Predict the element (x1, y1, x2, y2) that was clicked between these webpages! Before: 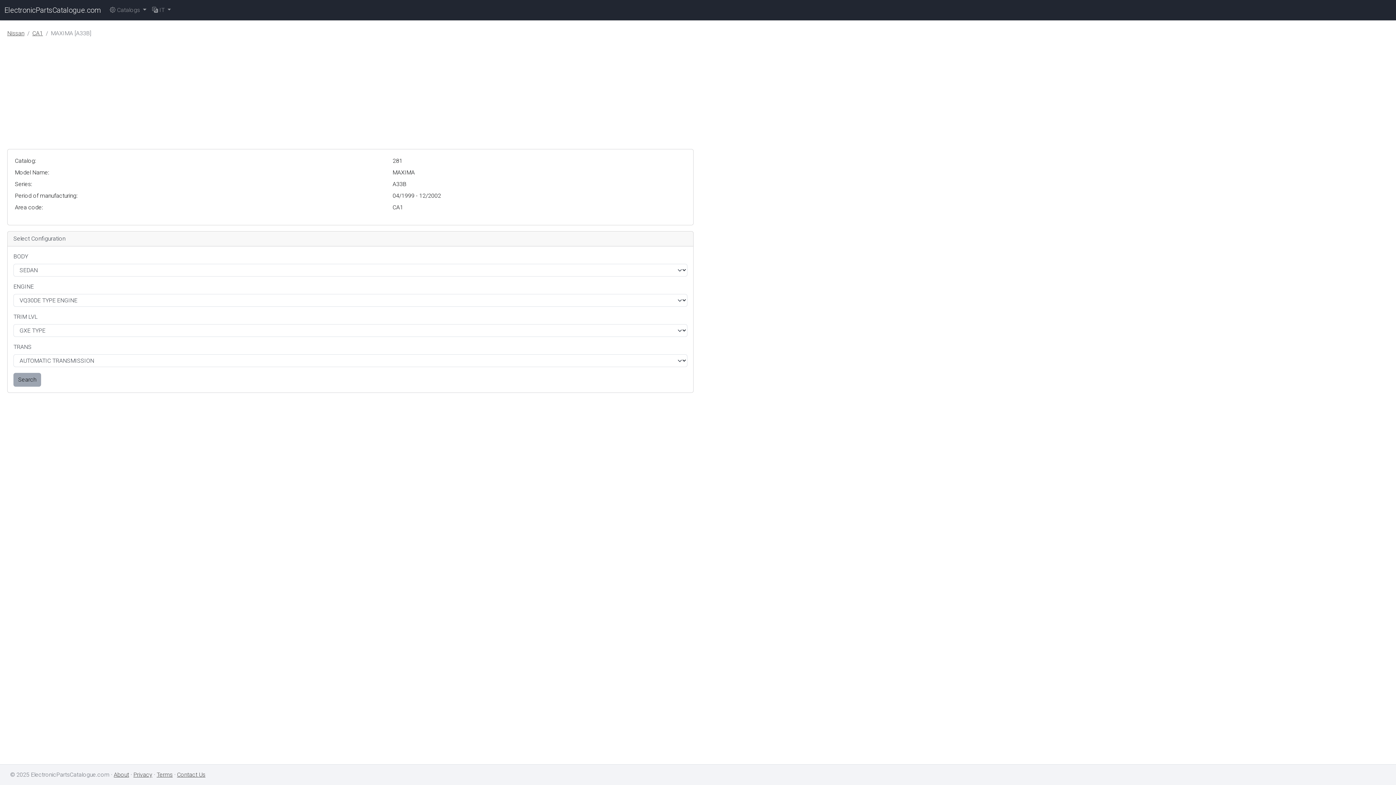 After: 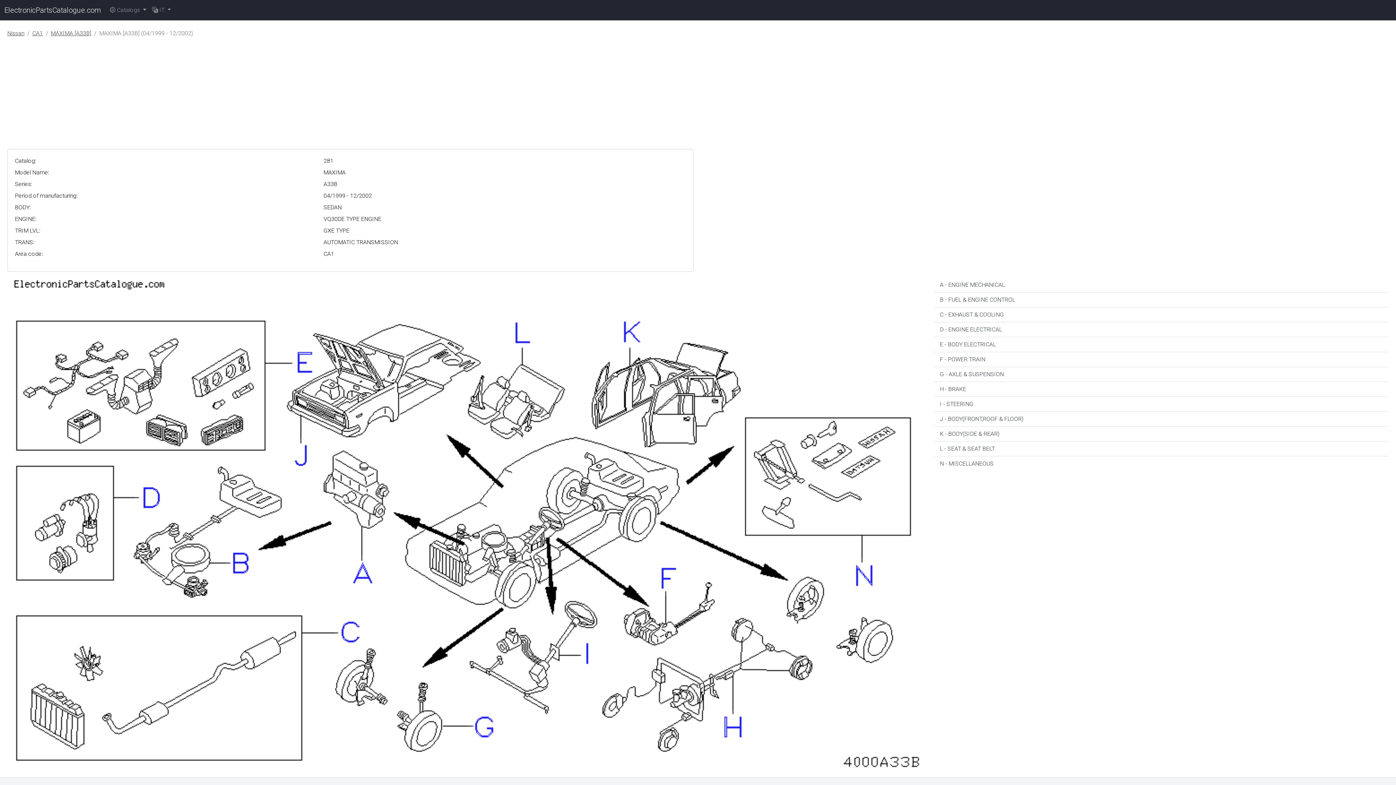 Action: bbox: (13, 373, 41, 386) label: Search